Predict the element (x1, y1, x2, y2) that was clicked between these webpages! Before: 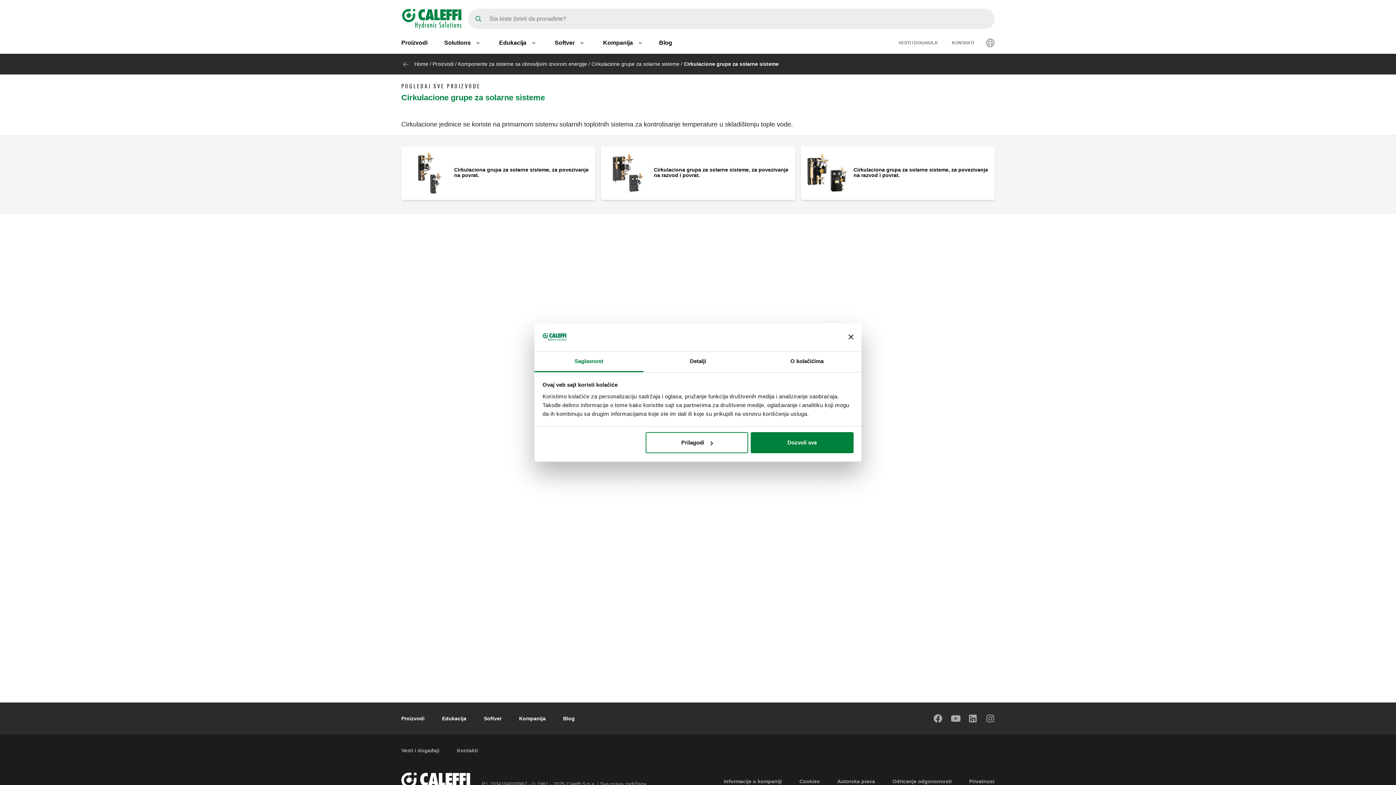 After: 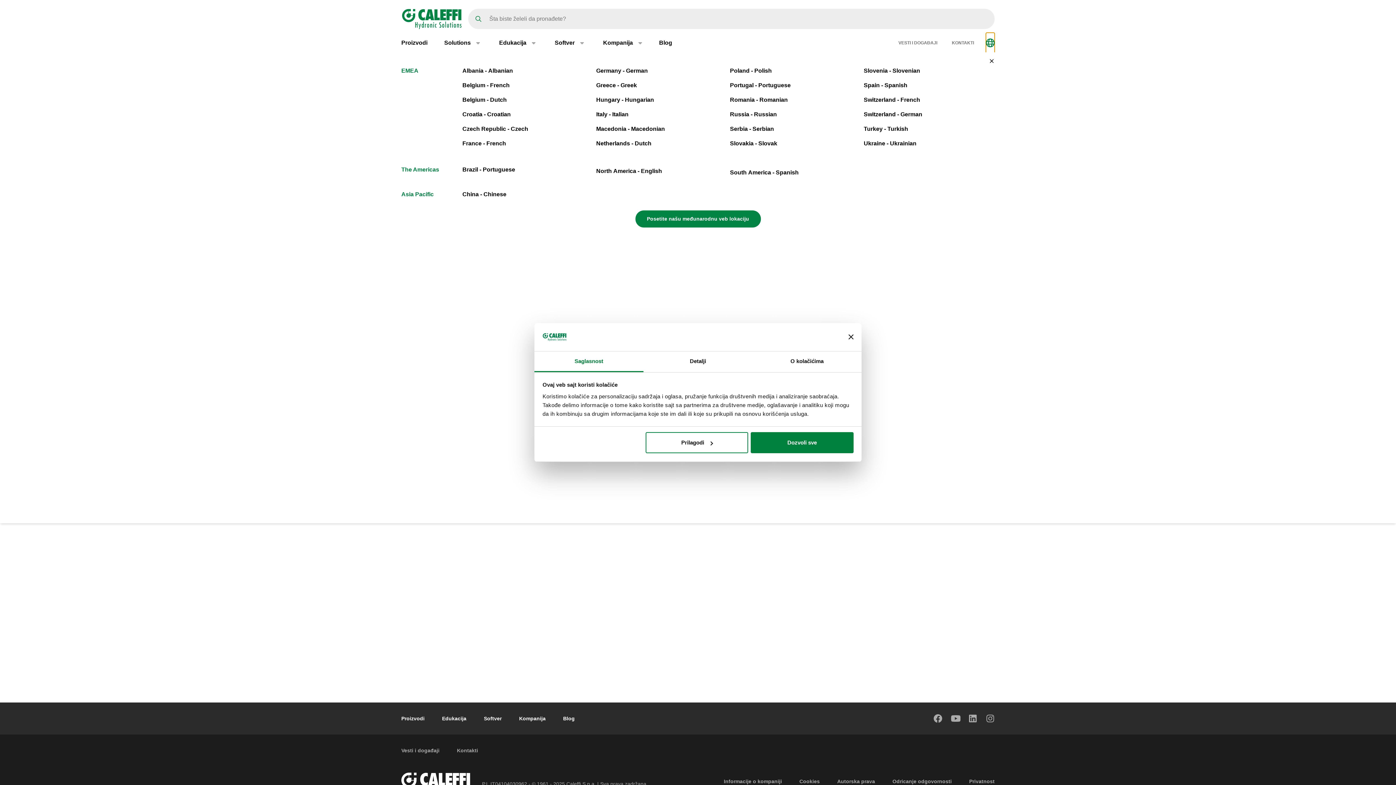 Action: bbox: (986, 32, 994, 53)